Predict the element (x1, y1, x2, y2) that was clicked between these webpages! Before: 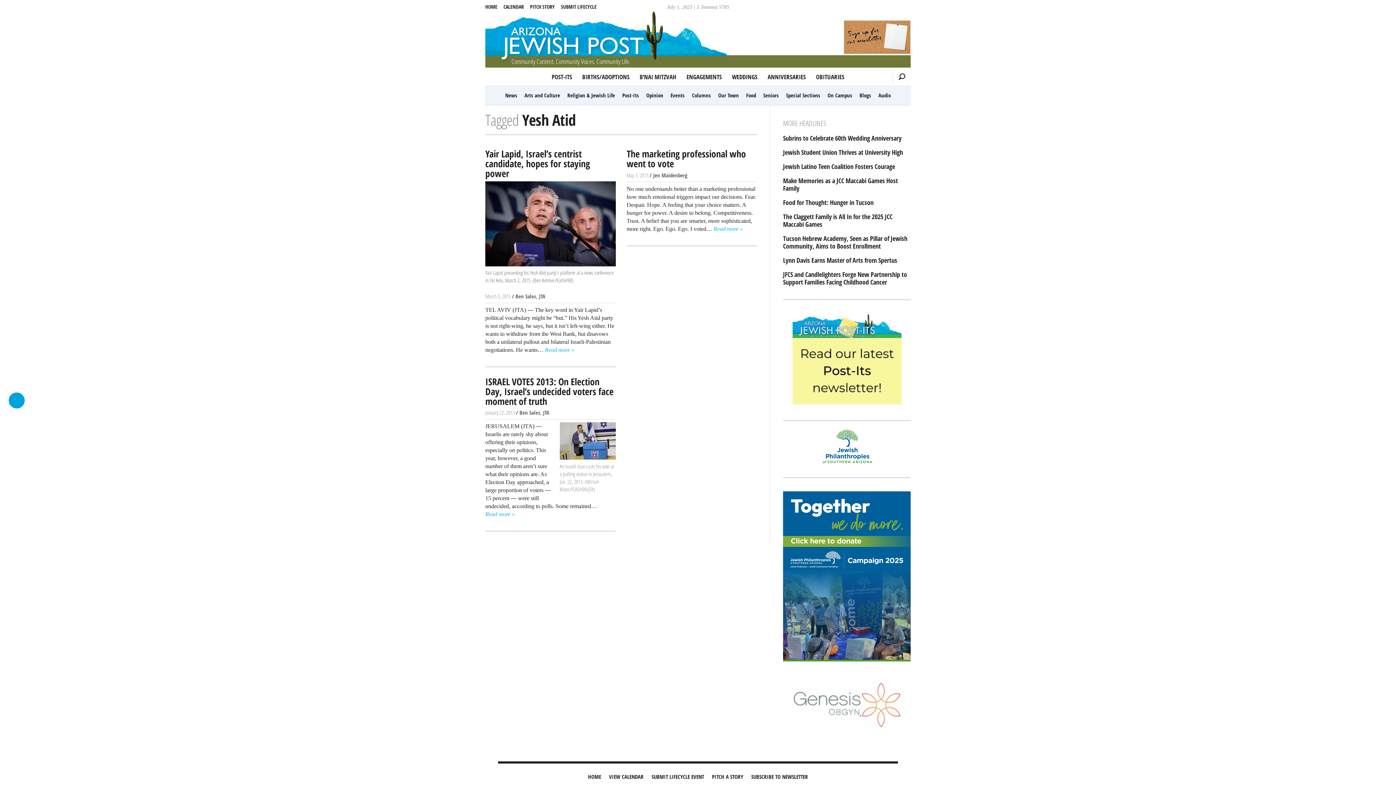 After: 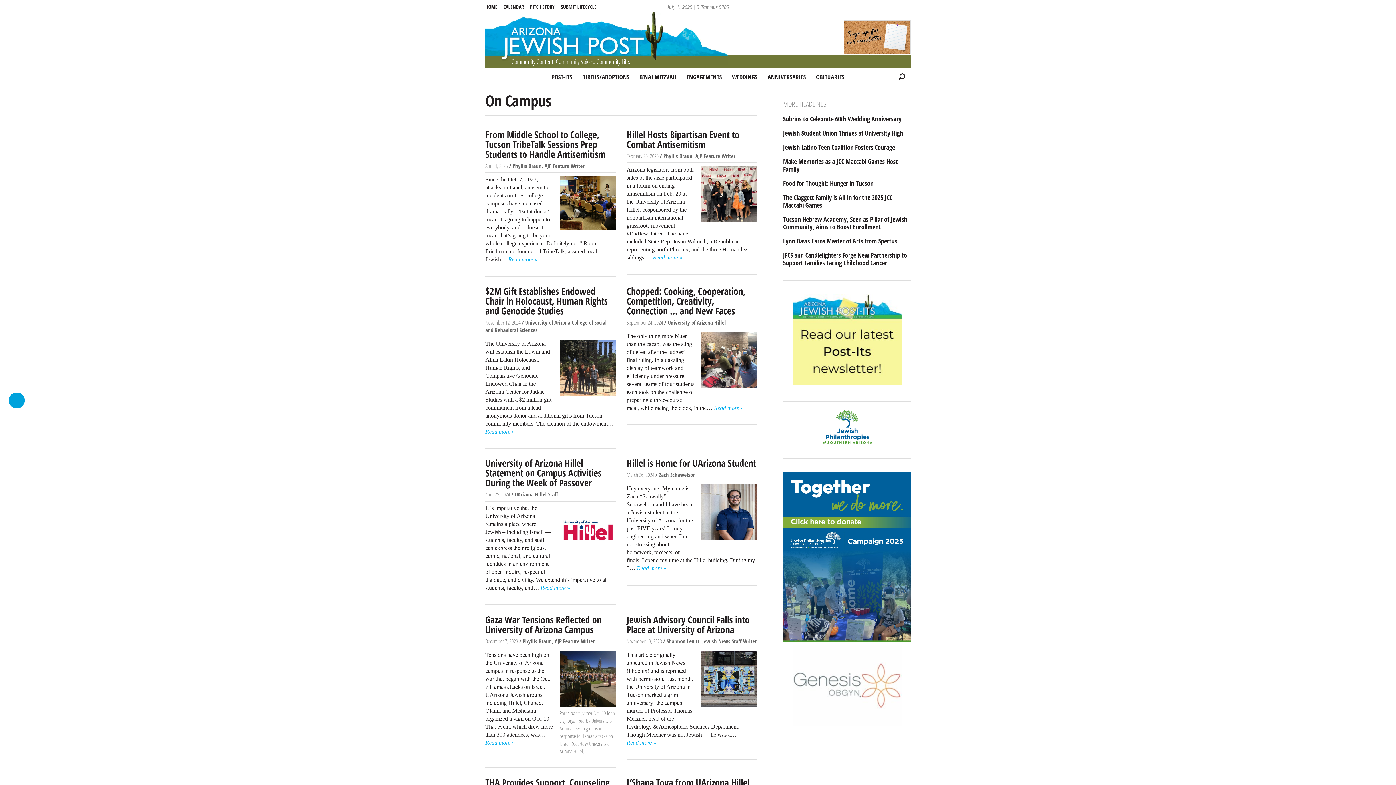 Action: label: On Campus bbox: (825, 89, 855, 101)